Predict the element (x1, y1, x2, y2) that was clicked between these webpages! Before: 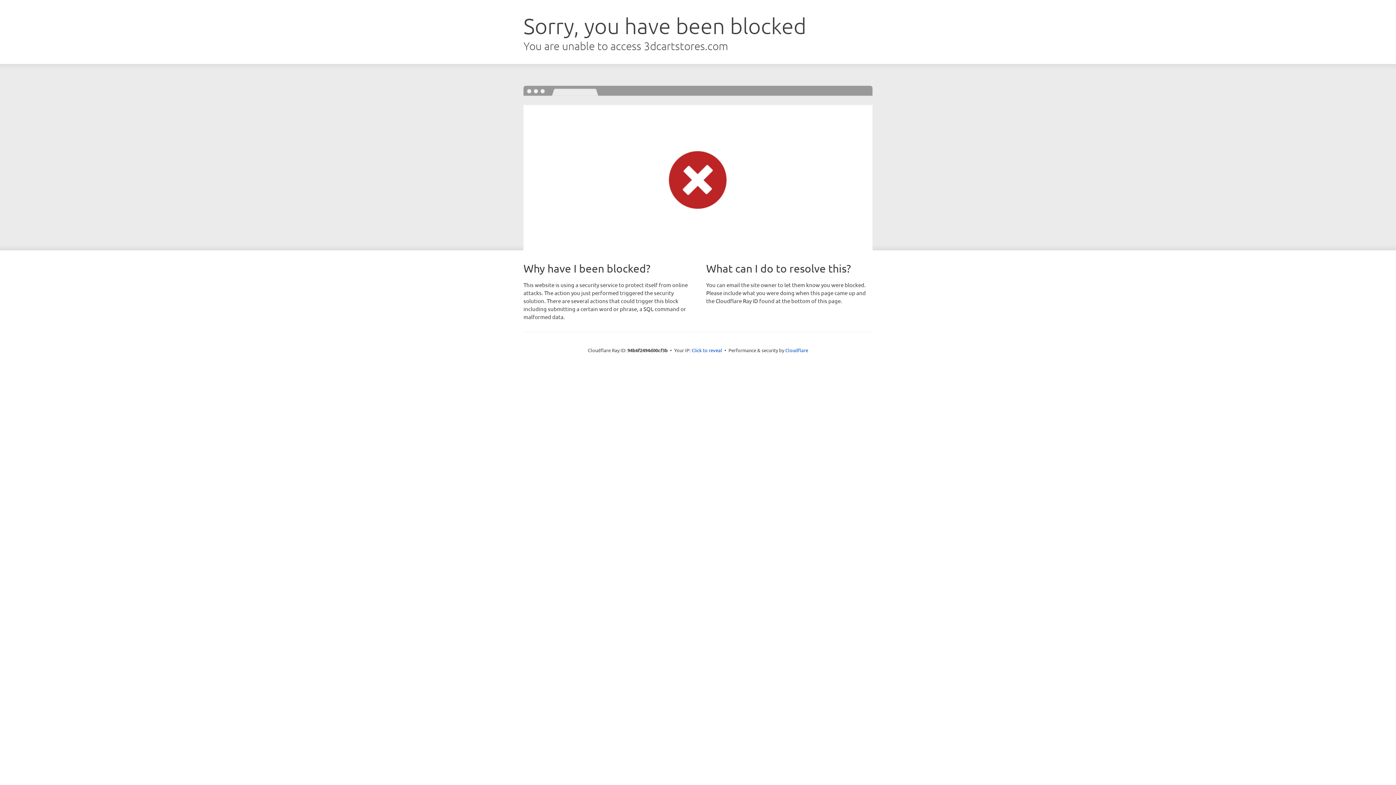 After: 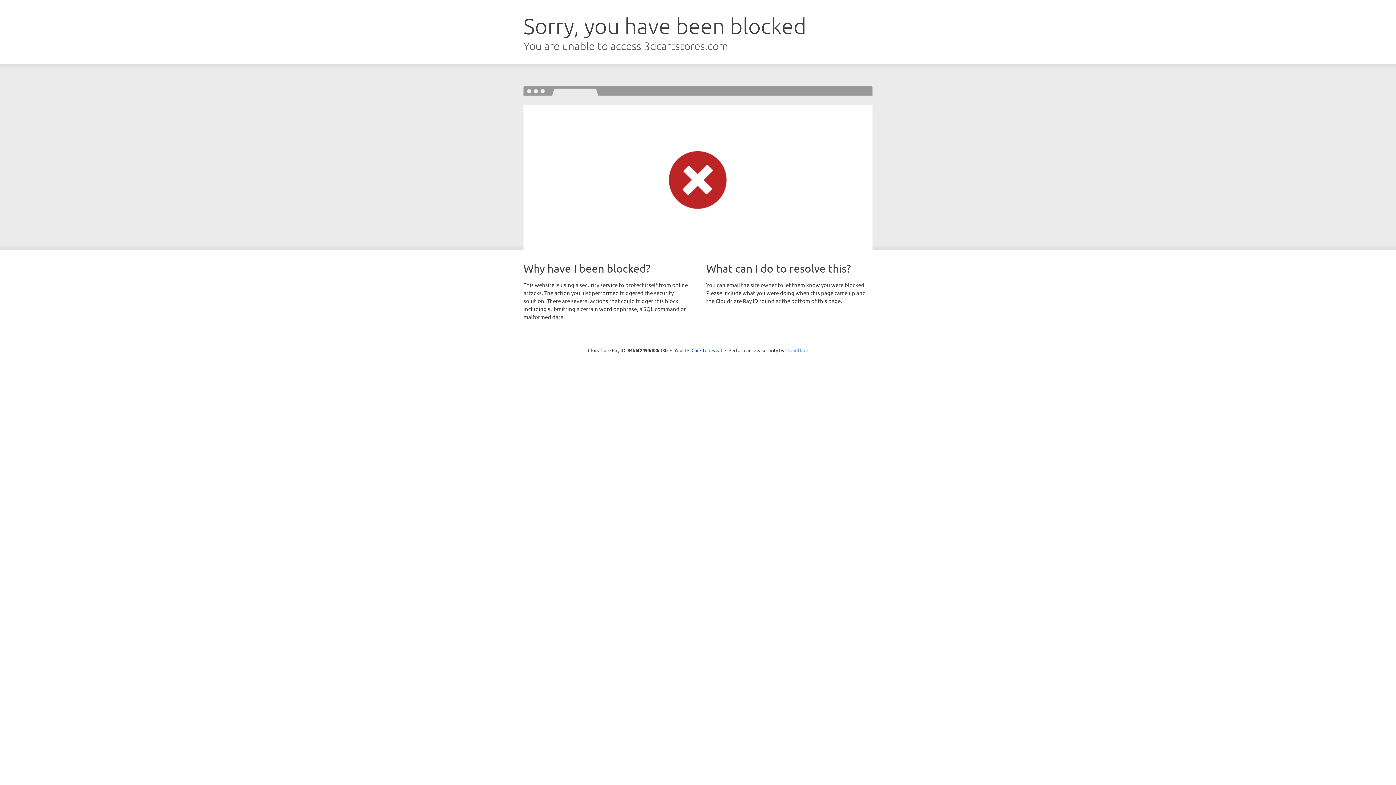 Action: label: Cloudflare bbox: (785, 347, 808, 353)